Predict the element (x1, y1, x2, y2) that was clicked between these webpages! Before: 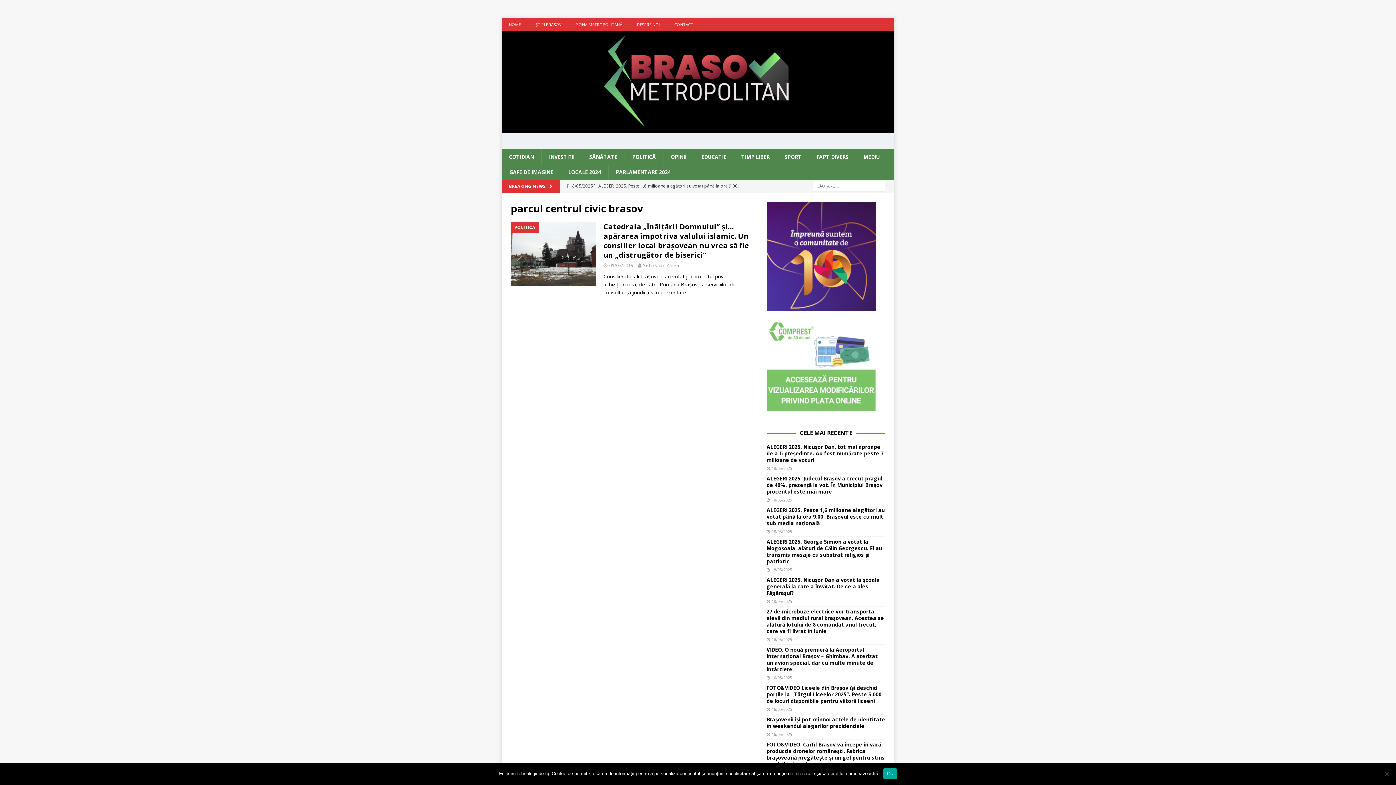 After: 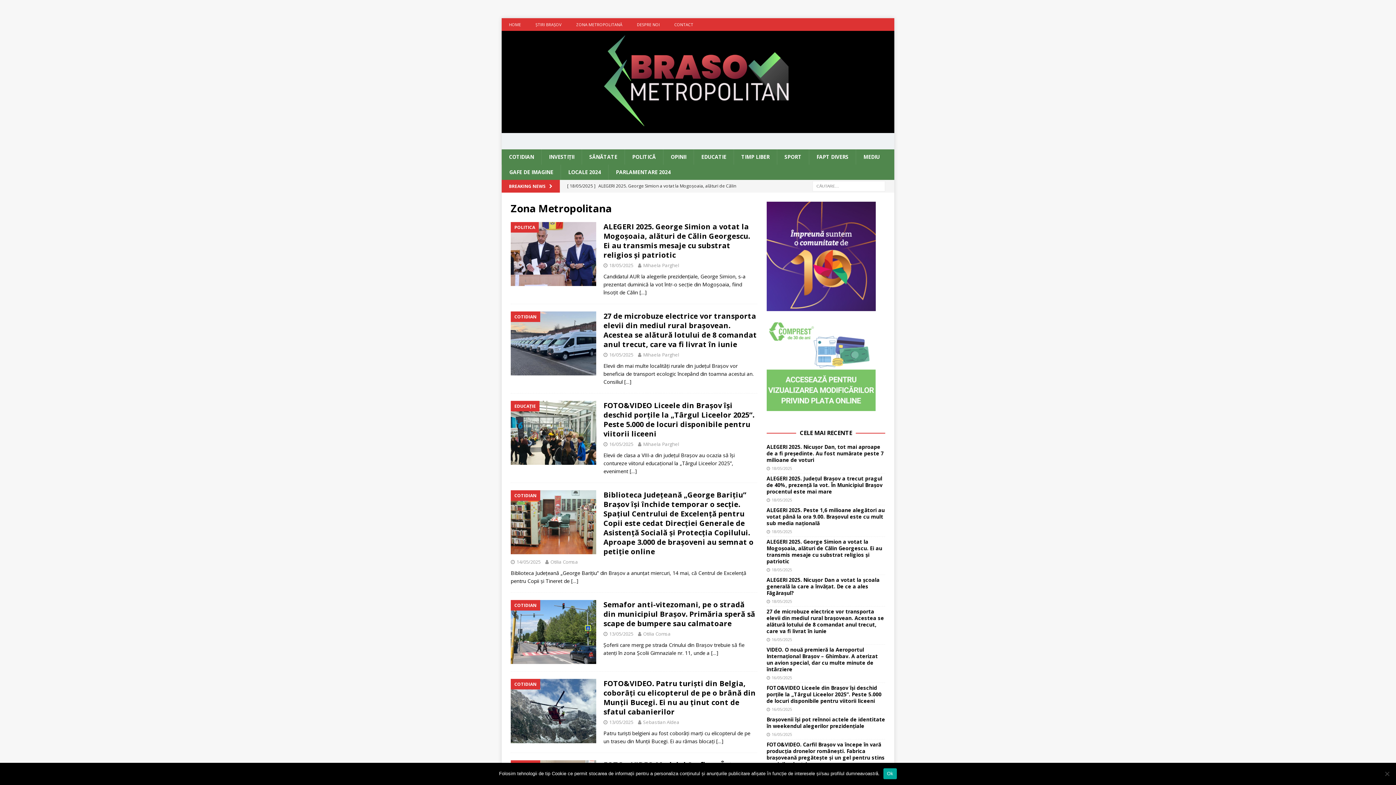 Action: bbox: (569, 18, 629, 30) label: ZONA METROPOLITANĂ